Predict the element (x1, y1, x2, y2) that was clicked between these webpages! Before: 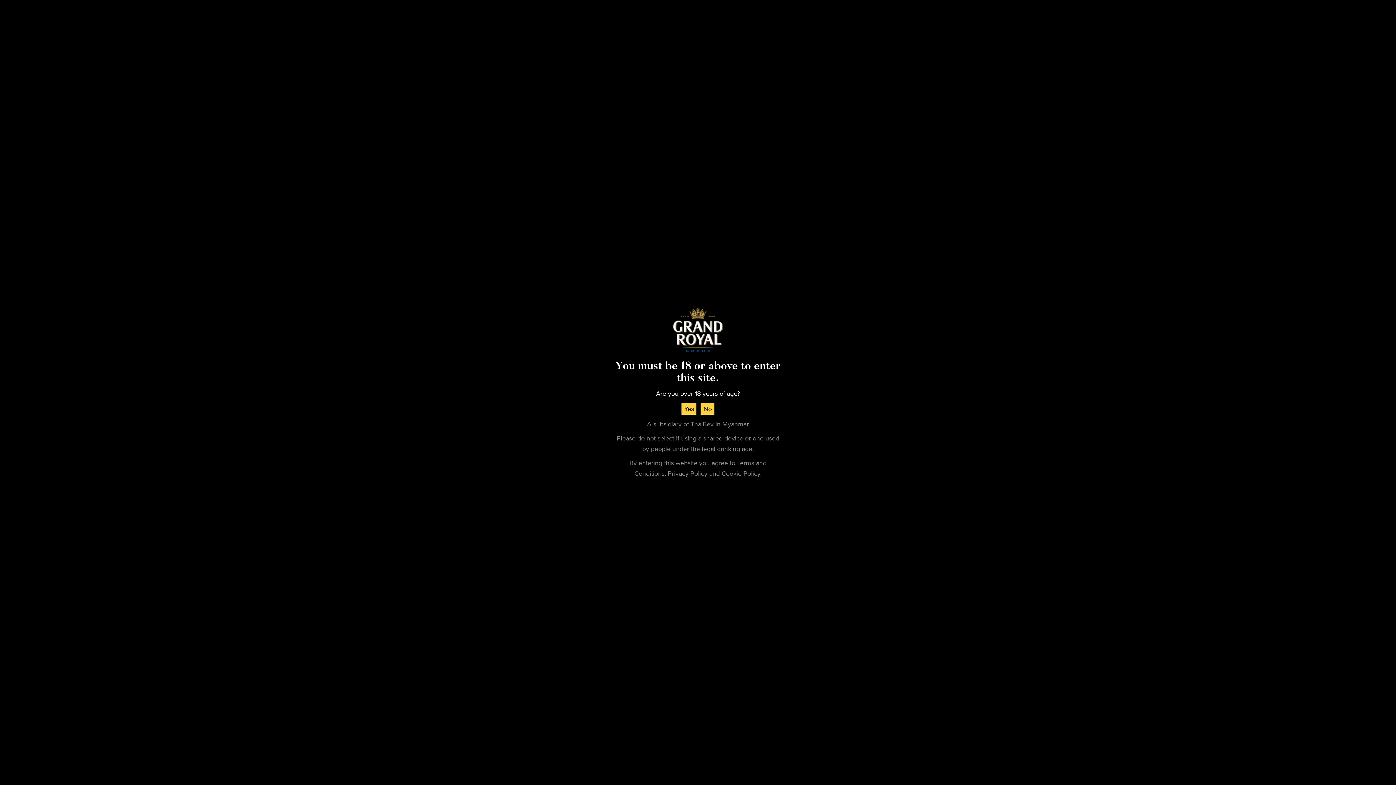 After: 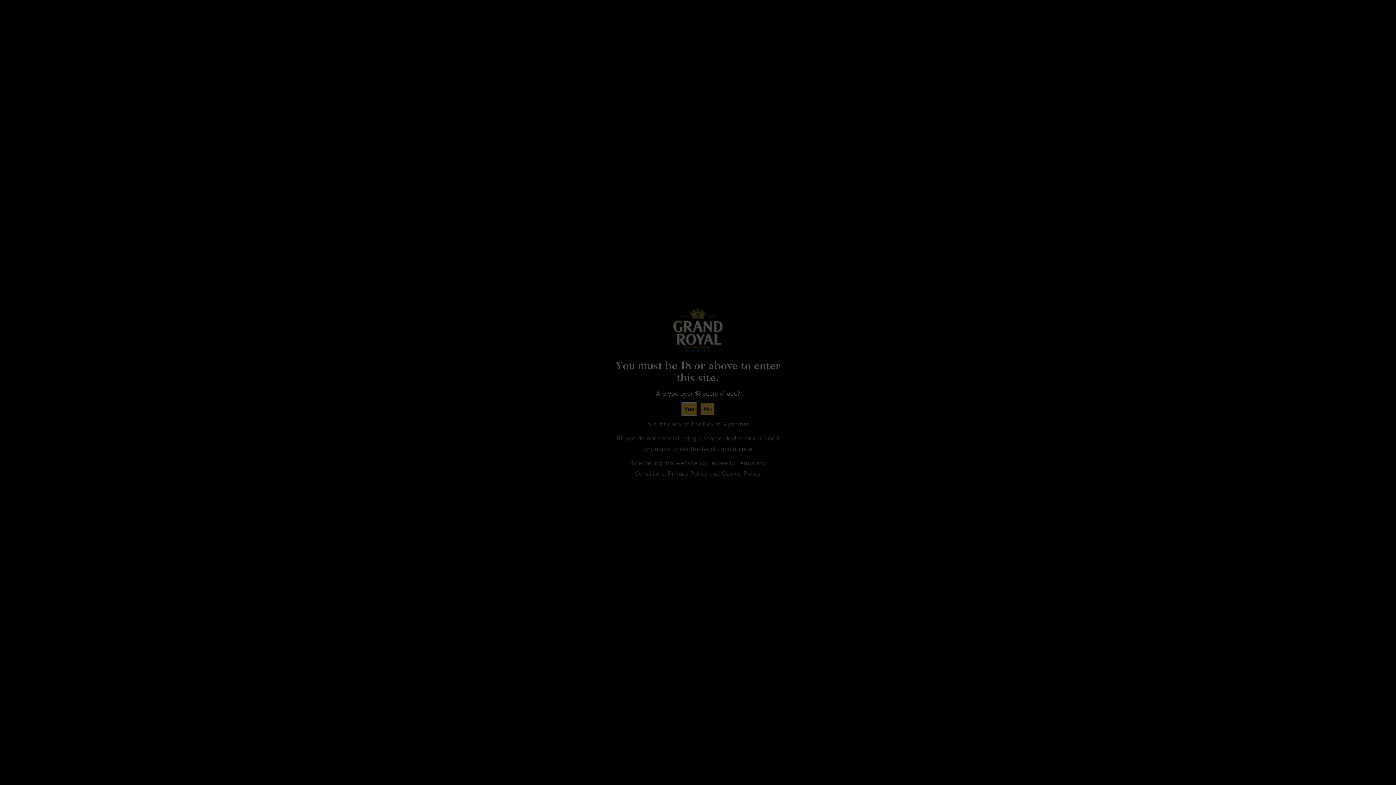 Action: bbox: (681, 402, 697, 415) label: Yes